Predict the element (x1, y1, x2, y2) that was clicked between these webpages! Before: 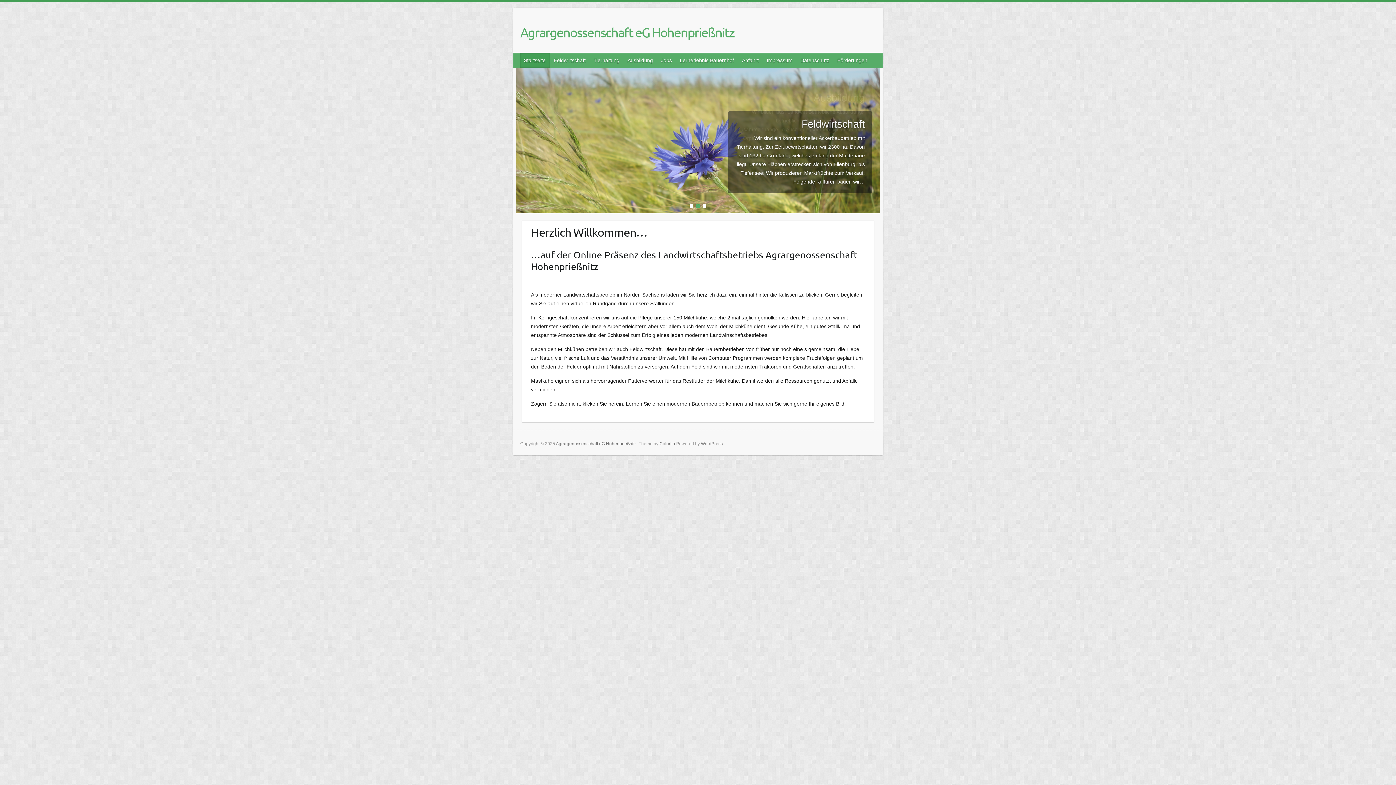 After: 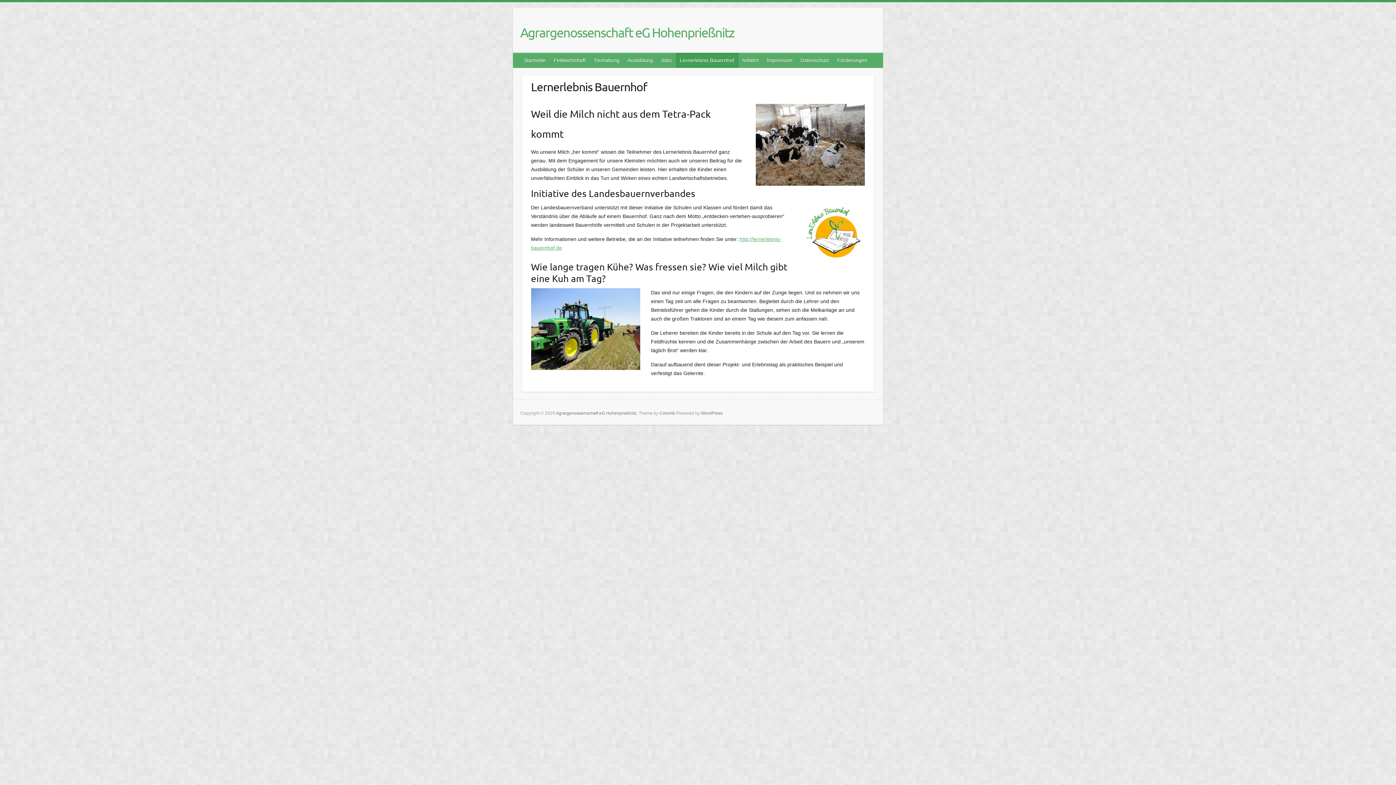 Action: bbox: (676, 53, 738, 67) label: Lernerlebnis Bauernhof